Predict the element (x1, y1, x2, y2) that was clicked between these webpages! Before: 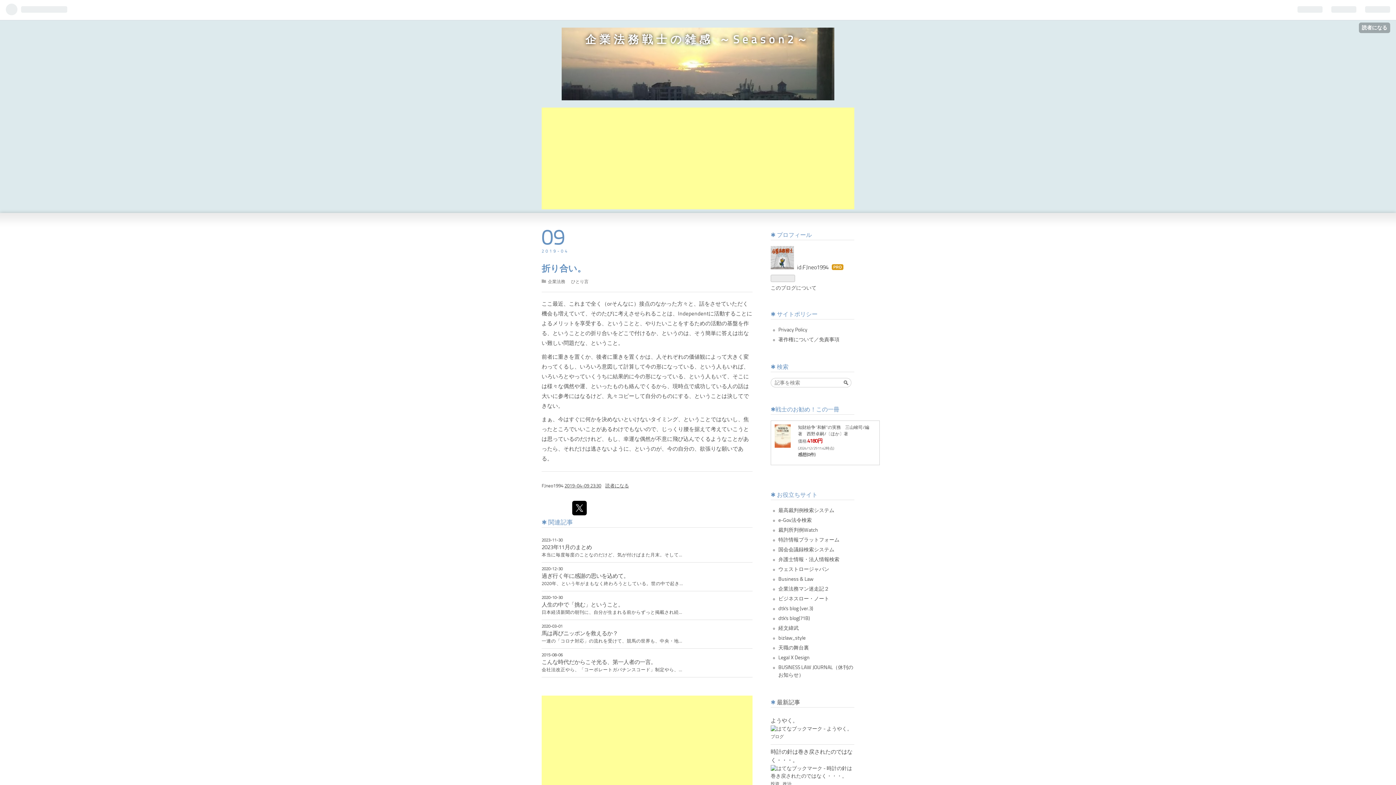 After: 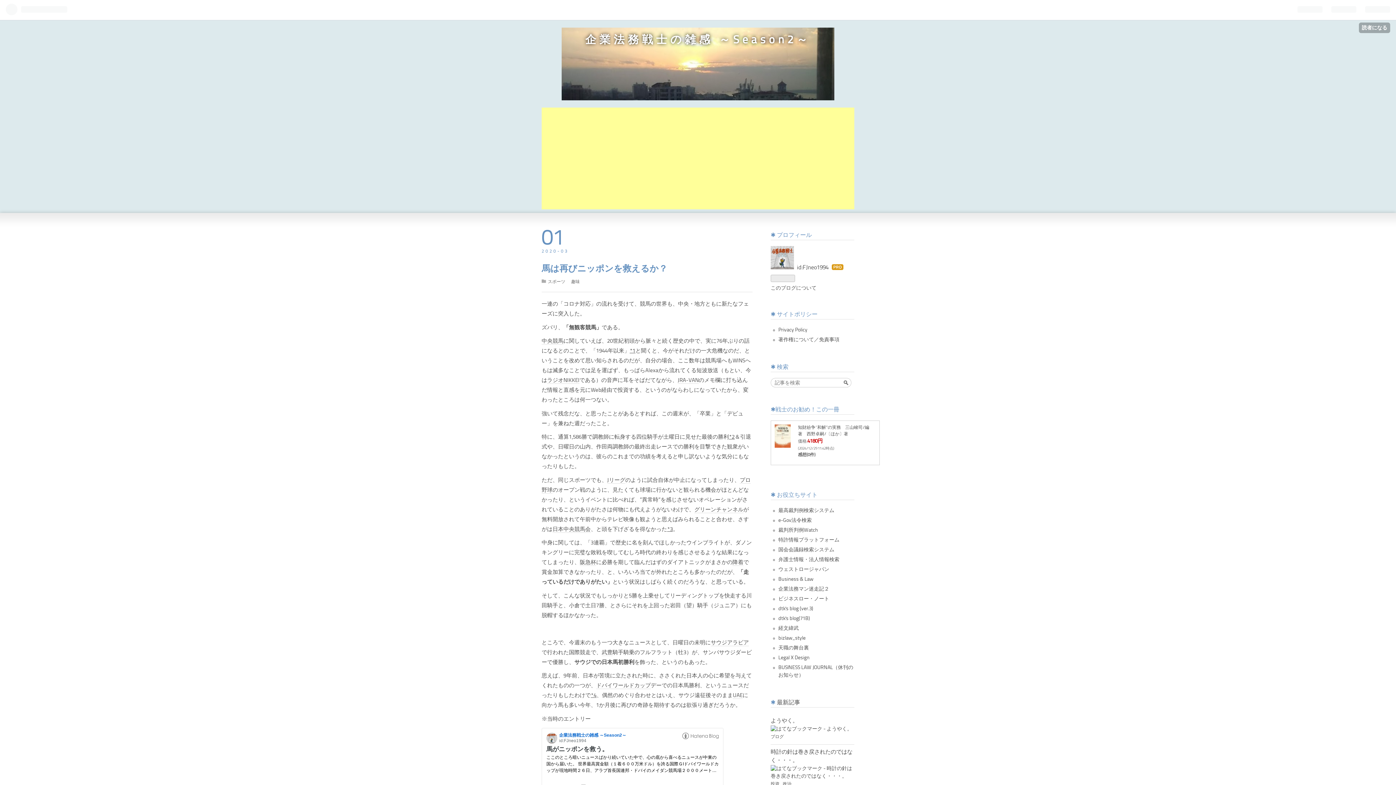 Action: label: 馬は再びニッポンを救えるか？ bbox: (541, 631, 618, 637)